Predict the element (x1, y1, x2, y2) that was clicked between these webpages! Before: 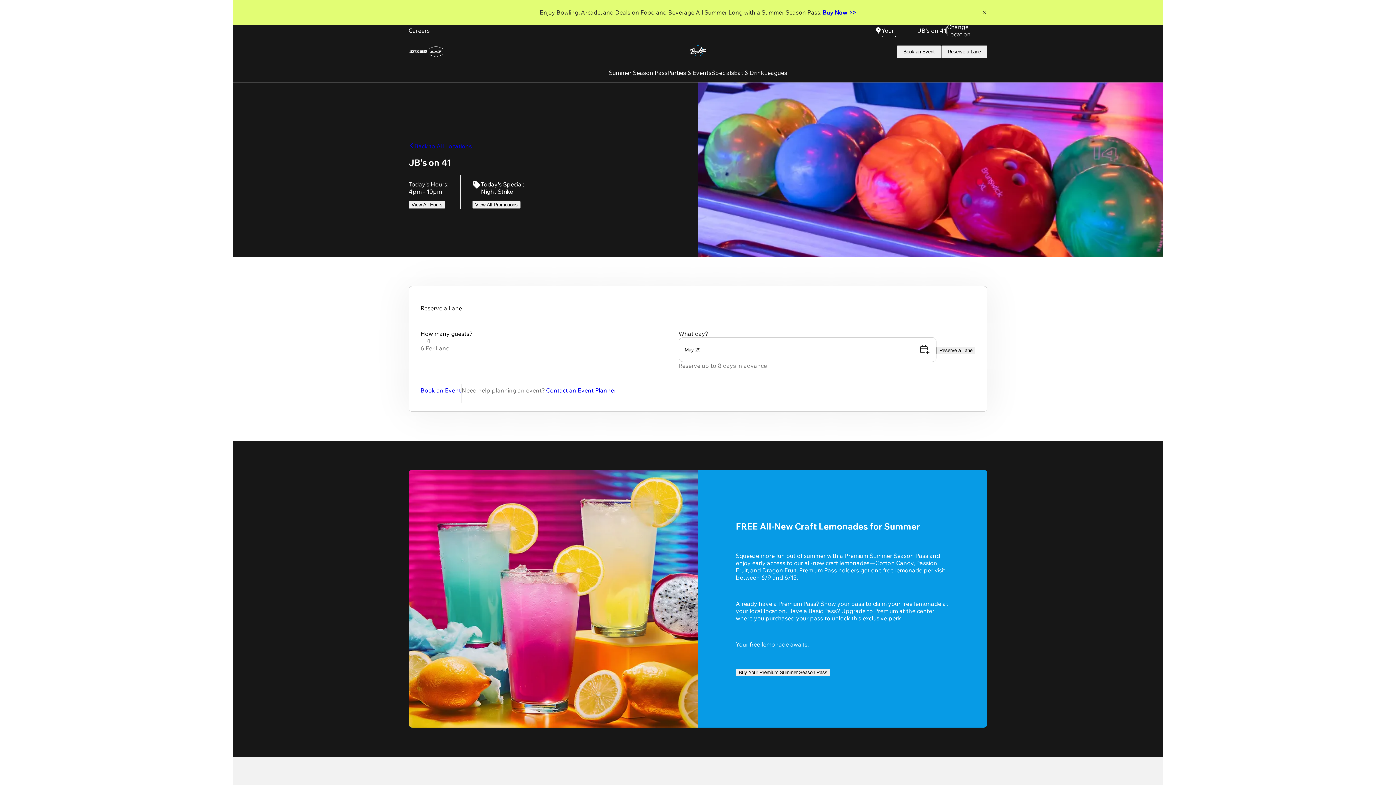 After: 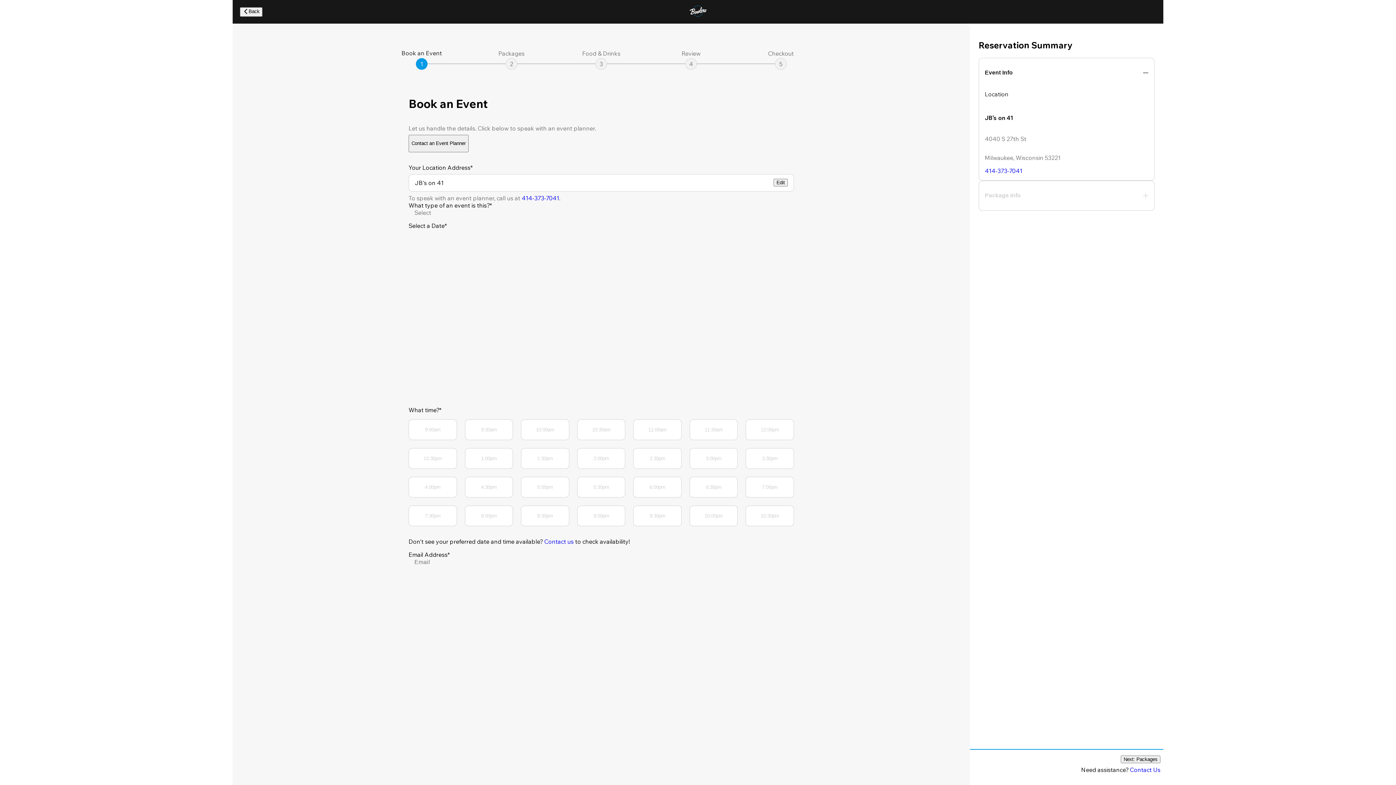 Action: label: Book an Event bbox: (420, 386, 461, 394)